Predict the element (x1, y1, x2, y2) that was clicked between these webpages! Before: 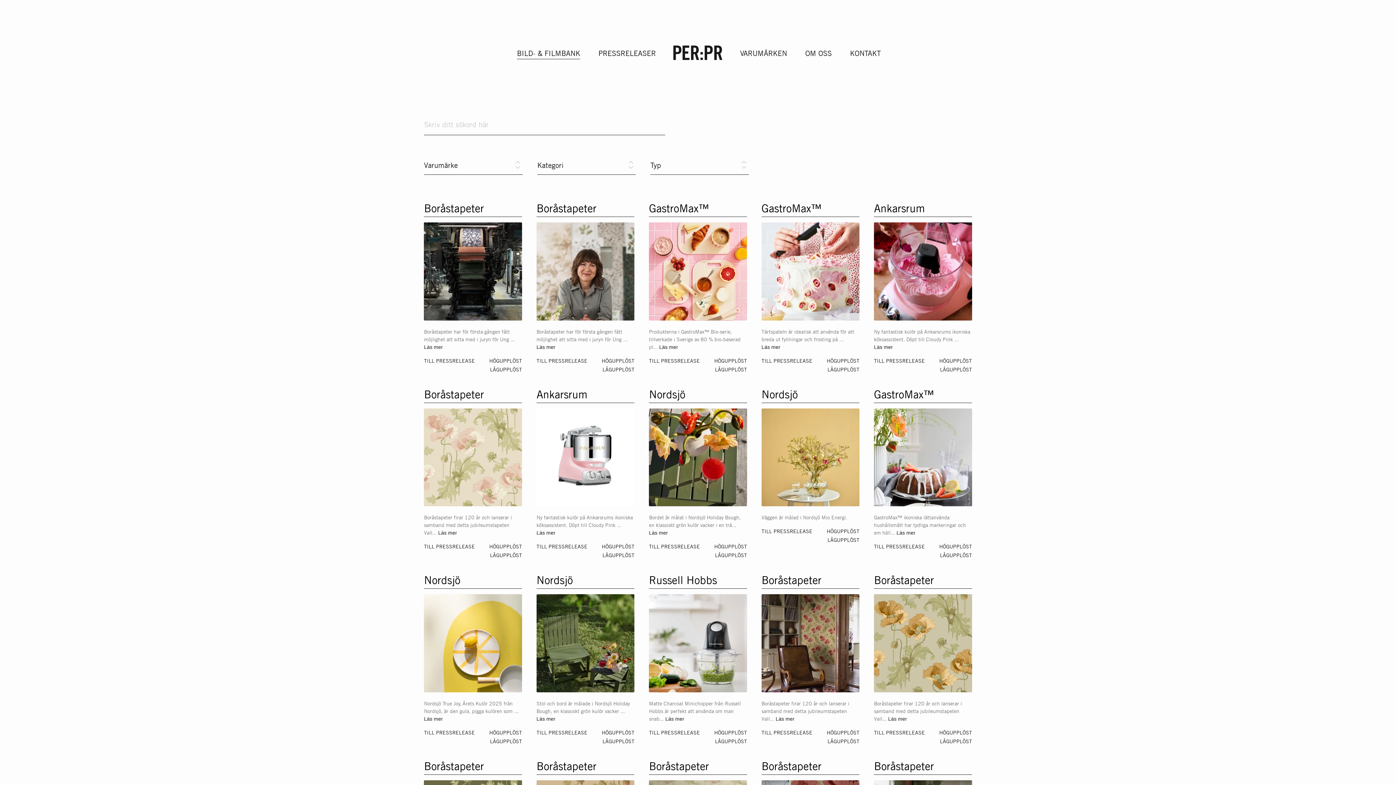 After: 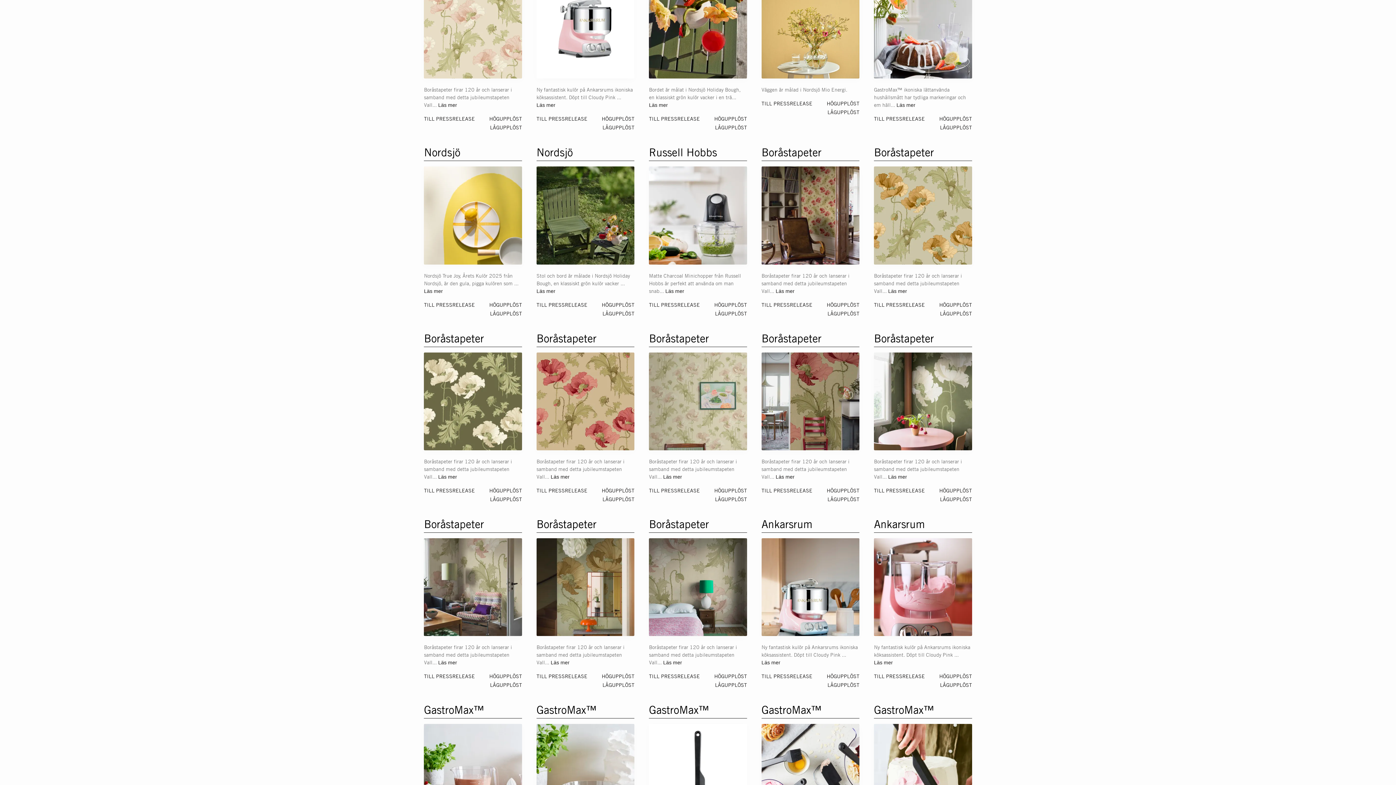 Action: bbox: (827, 563, 871, 574) label: info@perpr.dk